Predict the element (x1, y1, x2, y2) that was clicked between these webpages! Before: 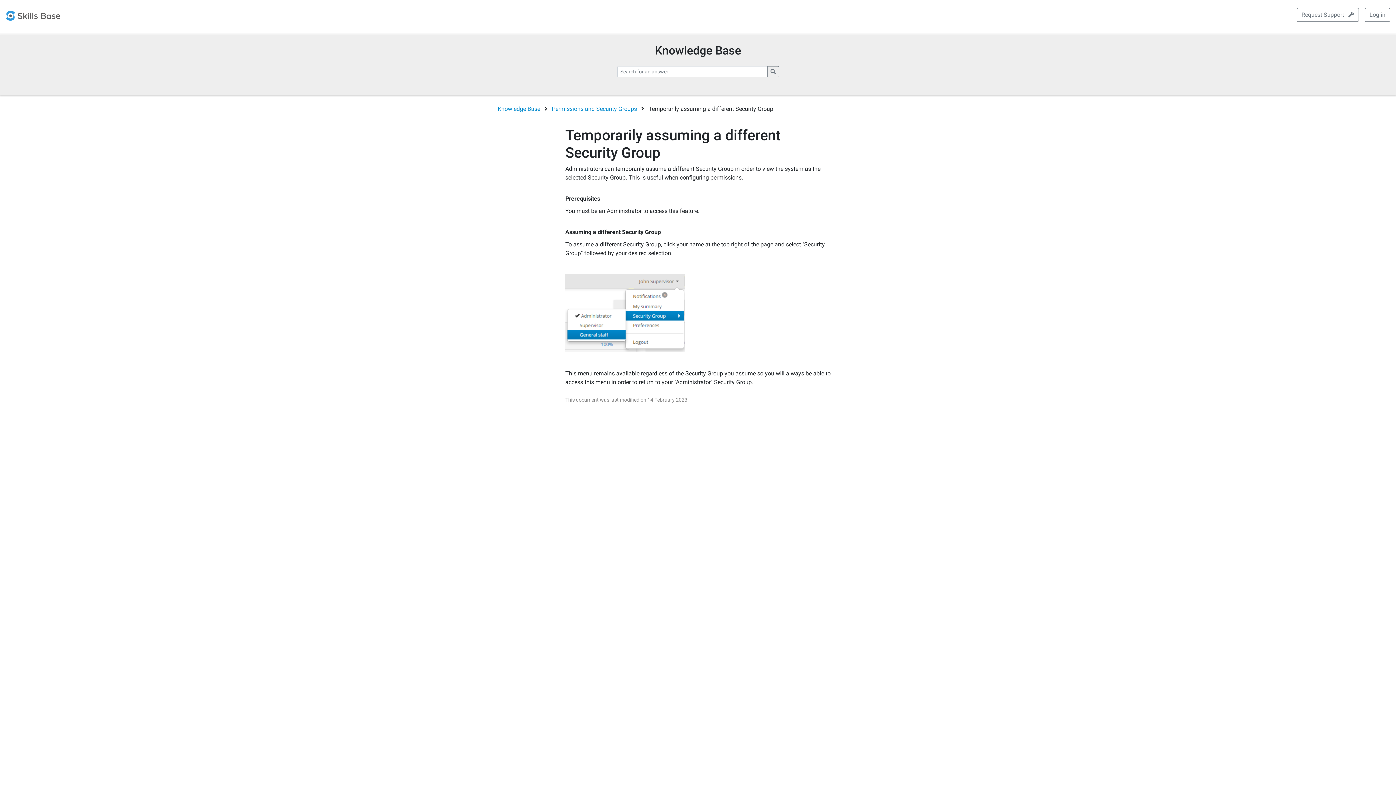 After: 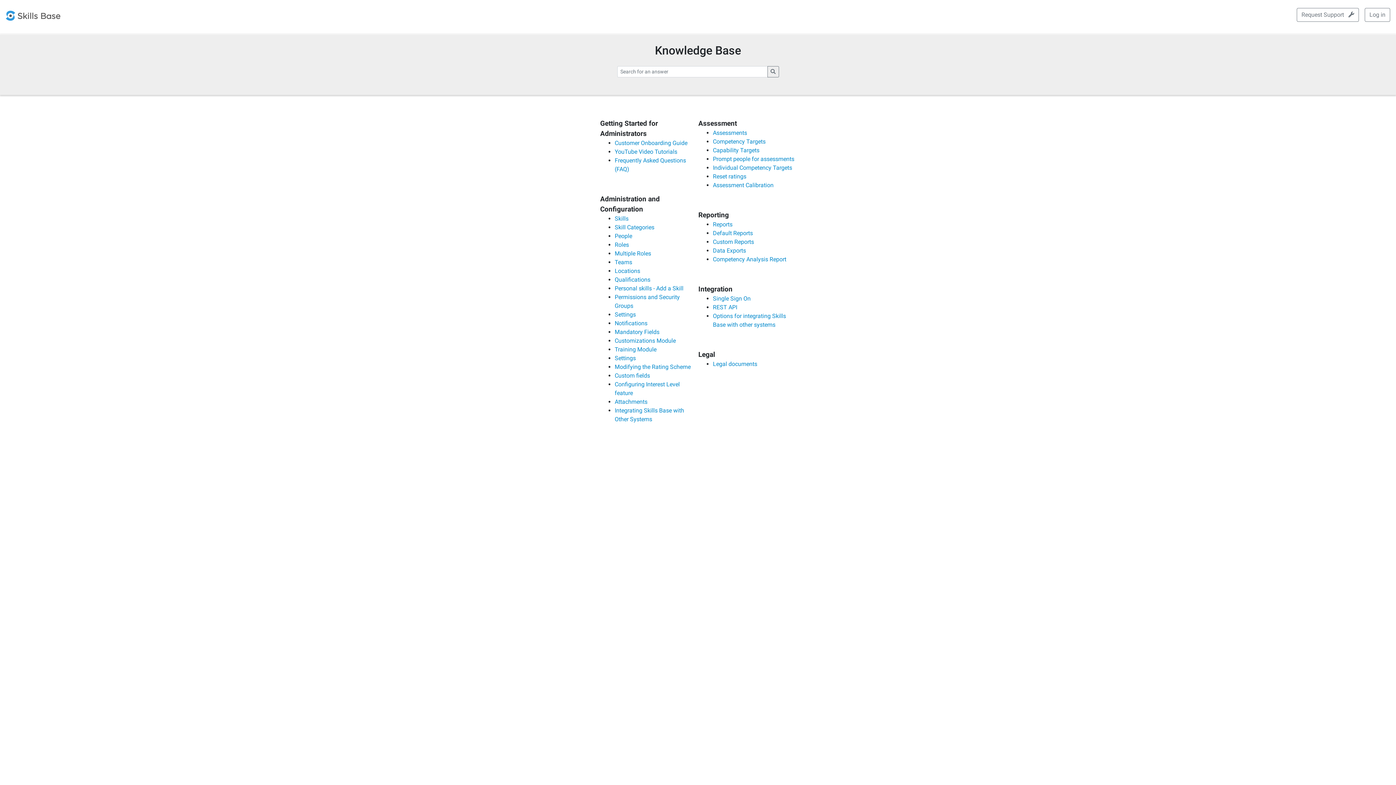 Action: bbox: (497, 105, 540, 112) label: Knowledge Base